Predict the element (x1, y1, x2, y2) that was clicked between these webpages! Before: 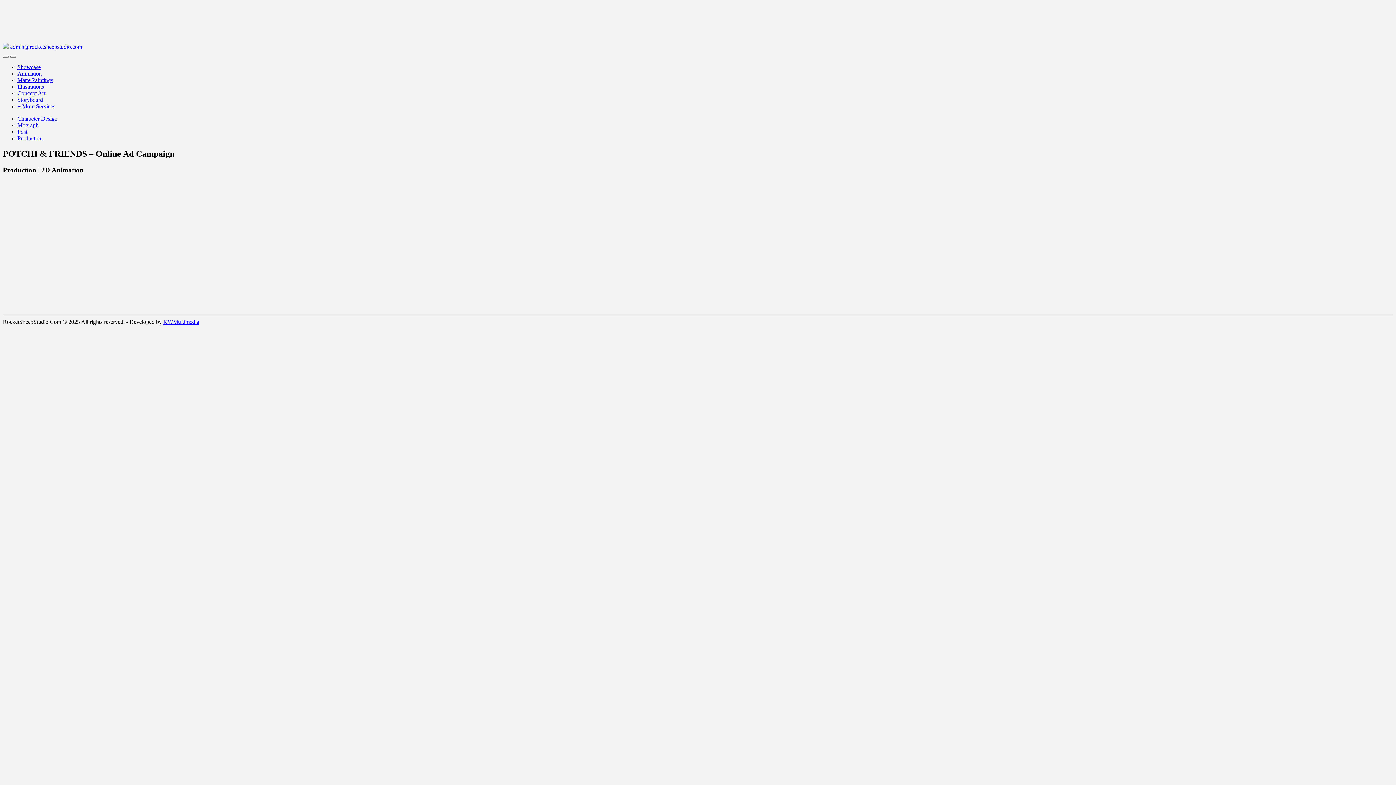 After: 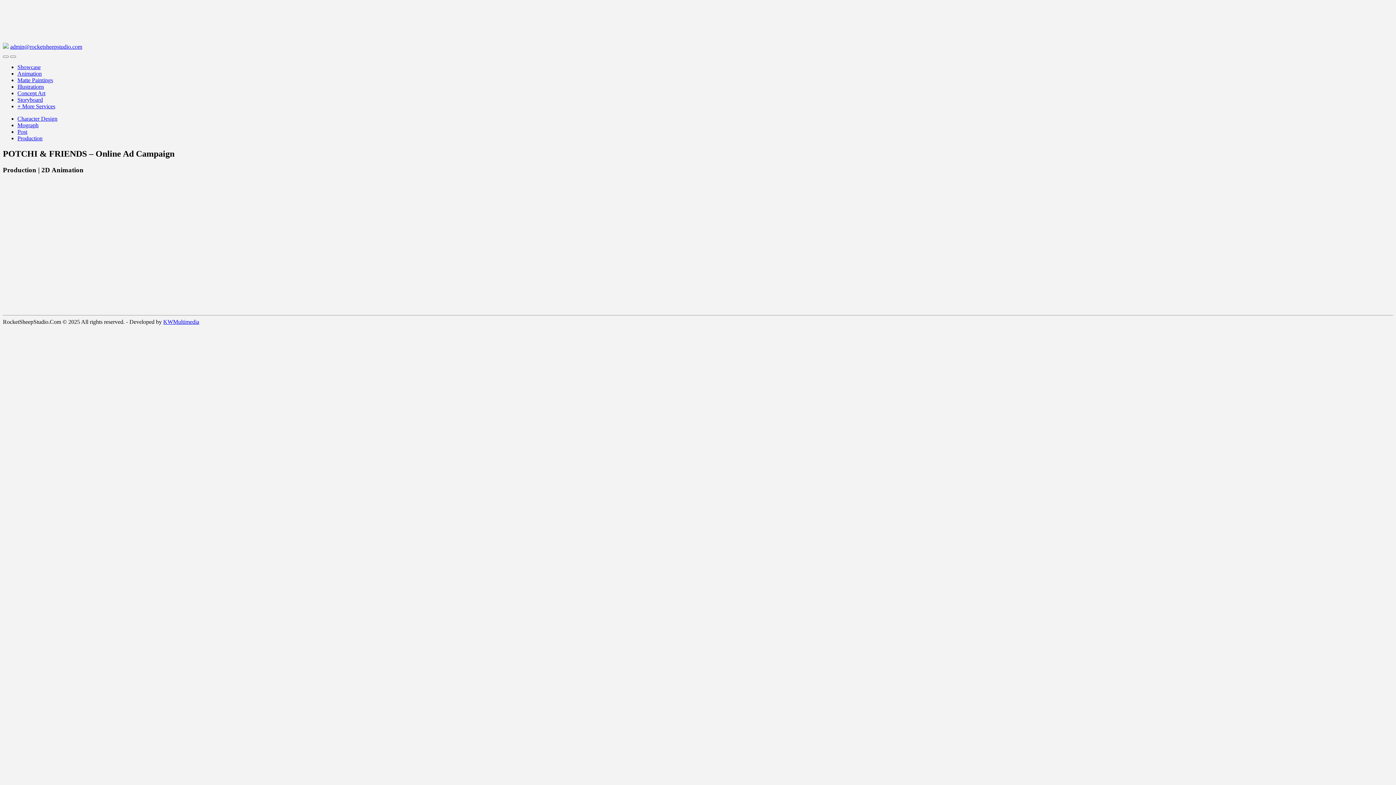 Action: bbox: (163, 318, 199, 324) label: KWMultimedia